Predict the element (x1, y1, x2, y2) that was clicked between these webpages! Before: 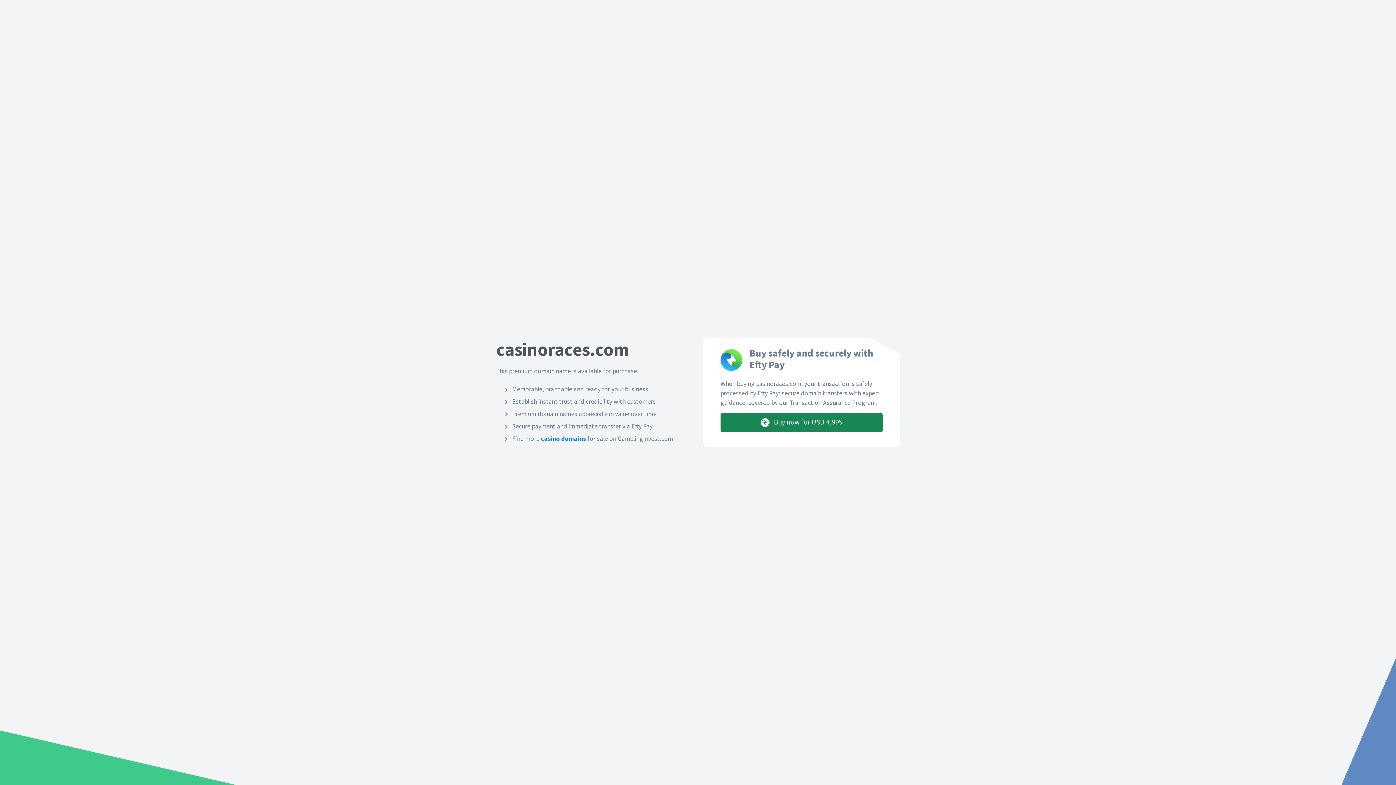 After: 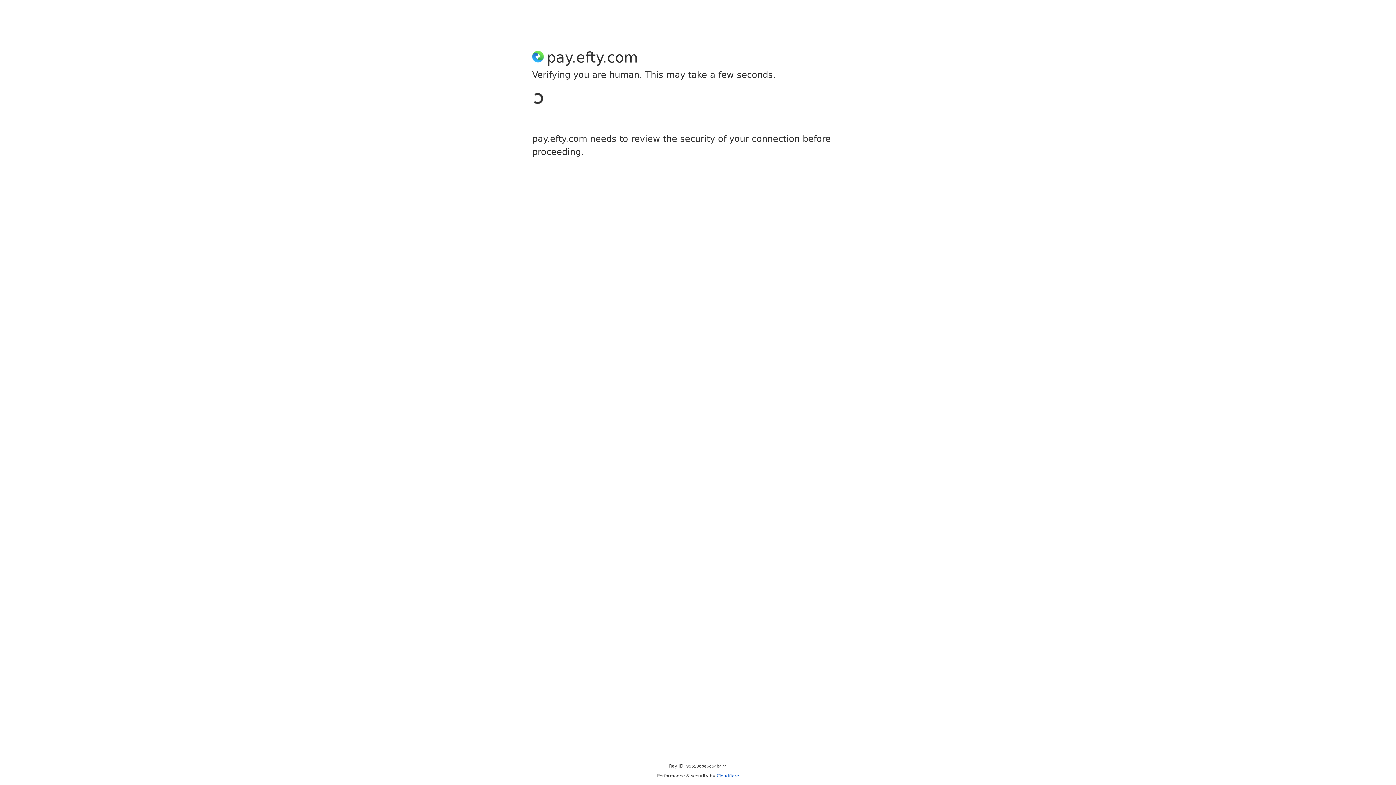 Action: label:  Buy now for USD 4,995 bbox: (720, 413, 882, 432)